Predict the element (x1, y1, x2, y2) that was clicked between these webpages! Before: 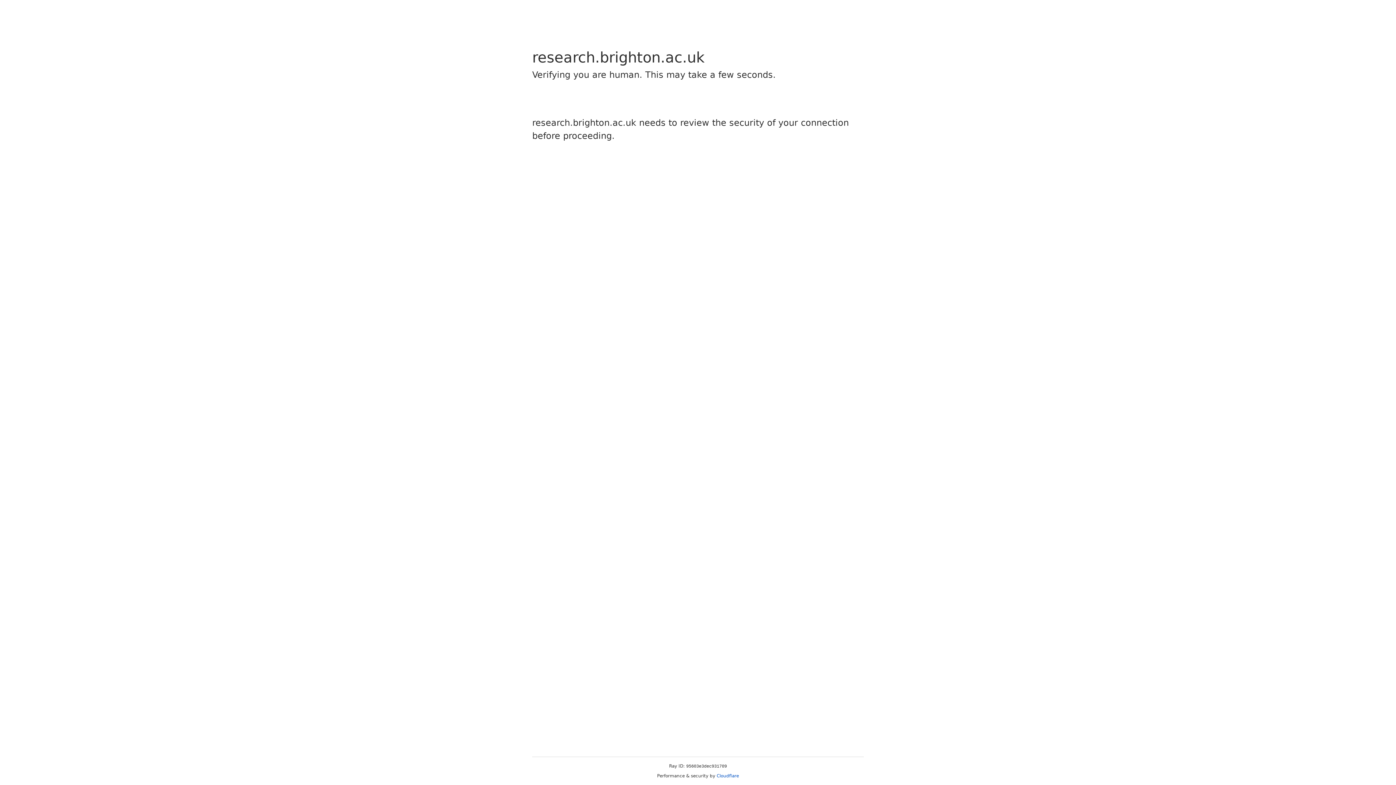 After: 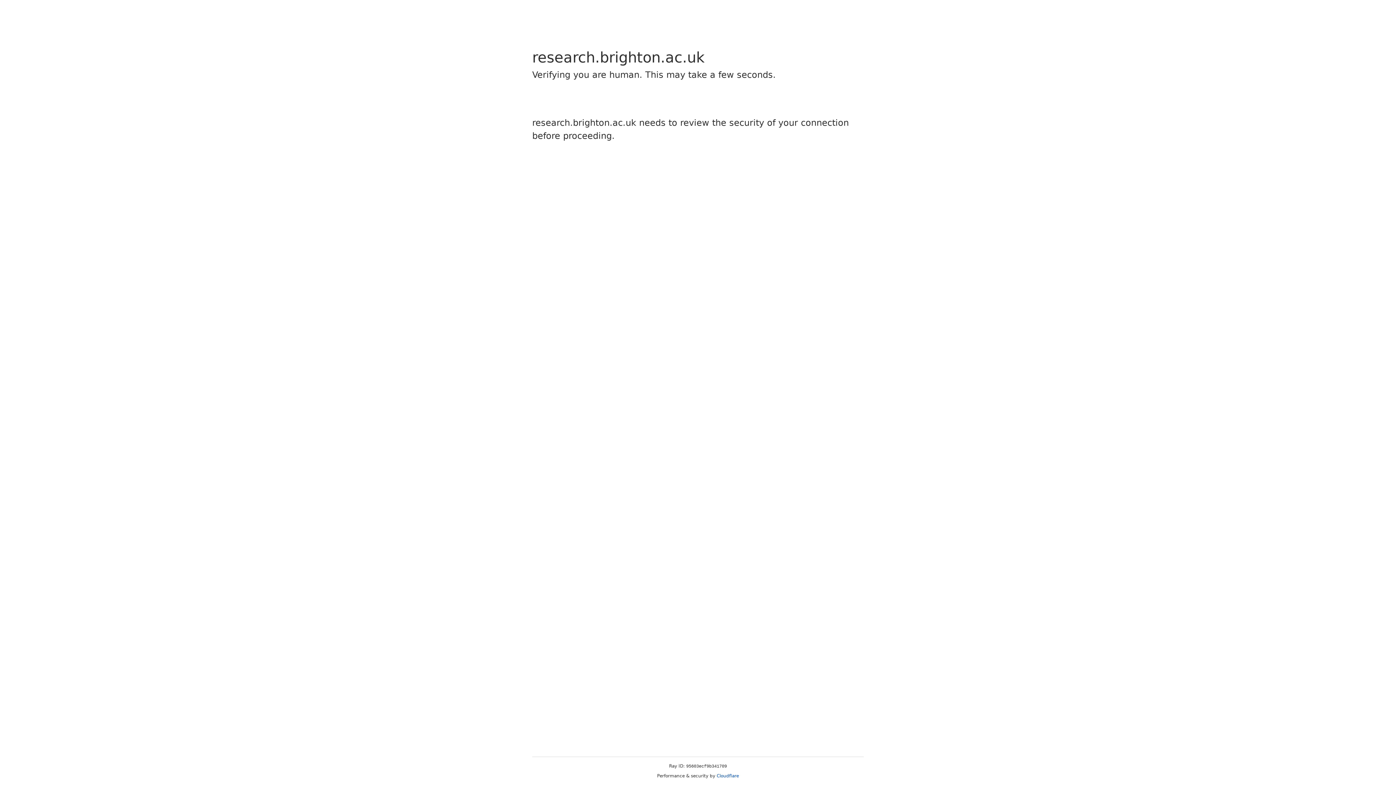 Action: label: Cloudflare bbox: (716, 773, 739, 778)